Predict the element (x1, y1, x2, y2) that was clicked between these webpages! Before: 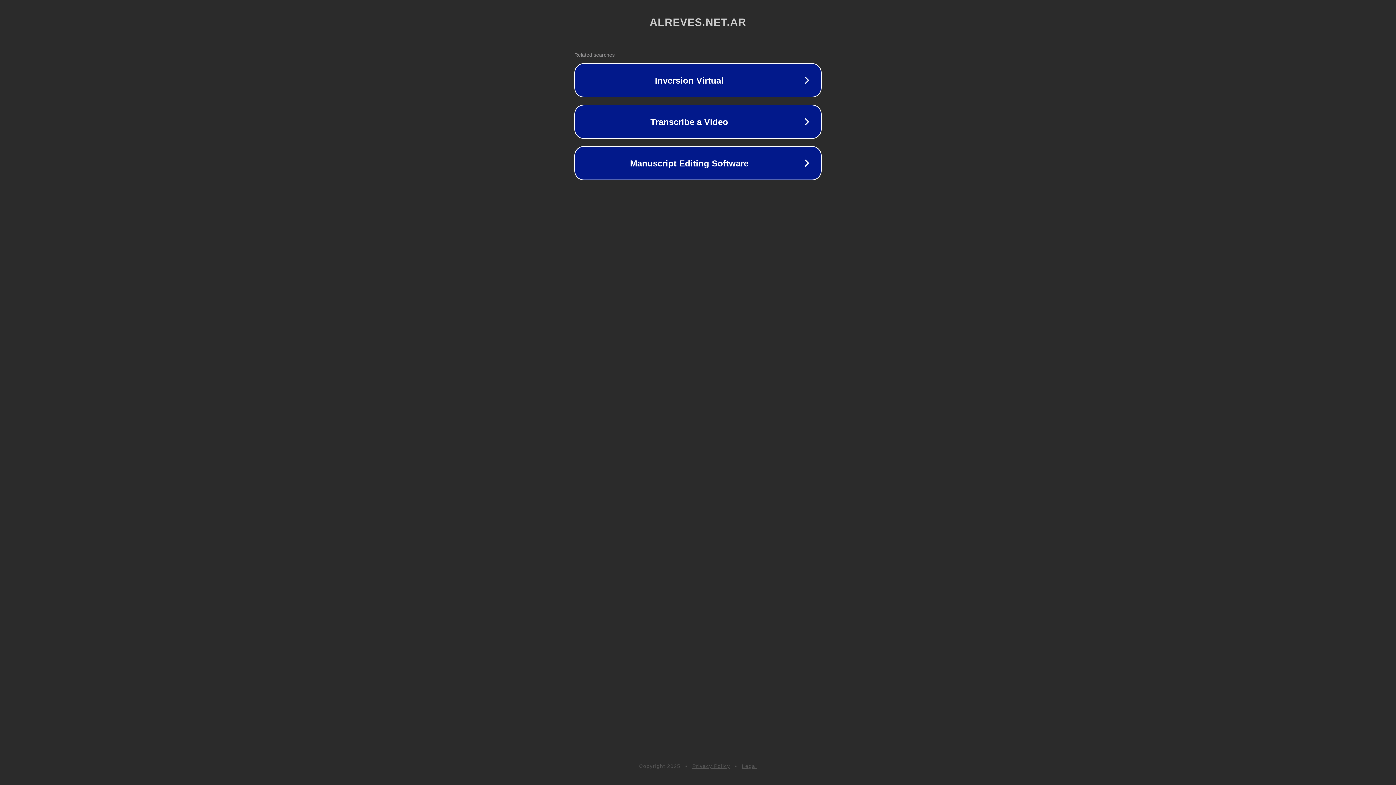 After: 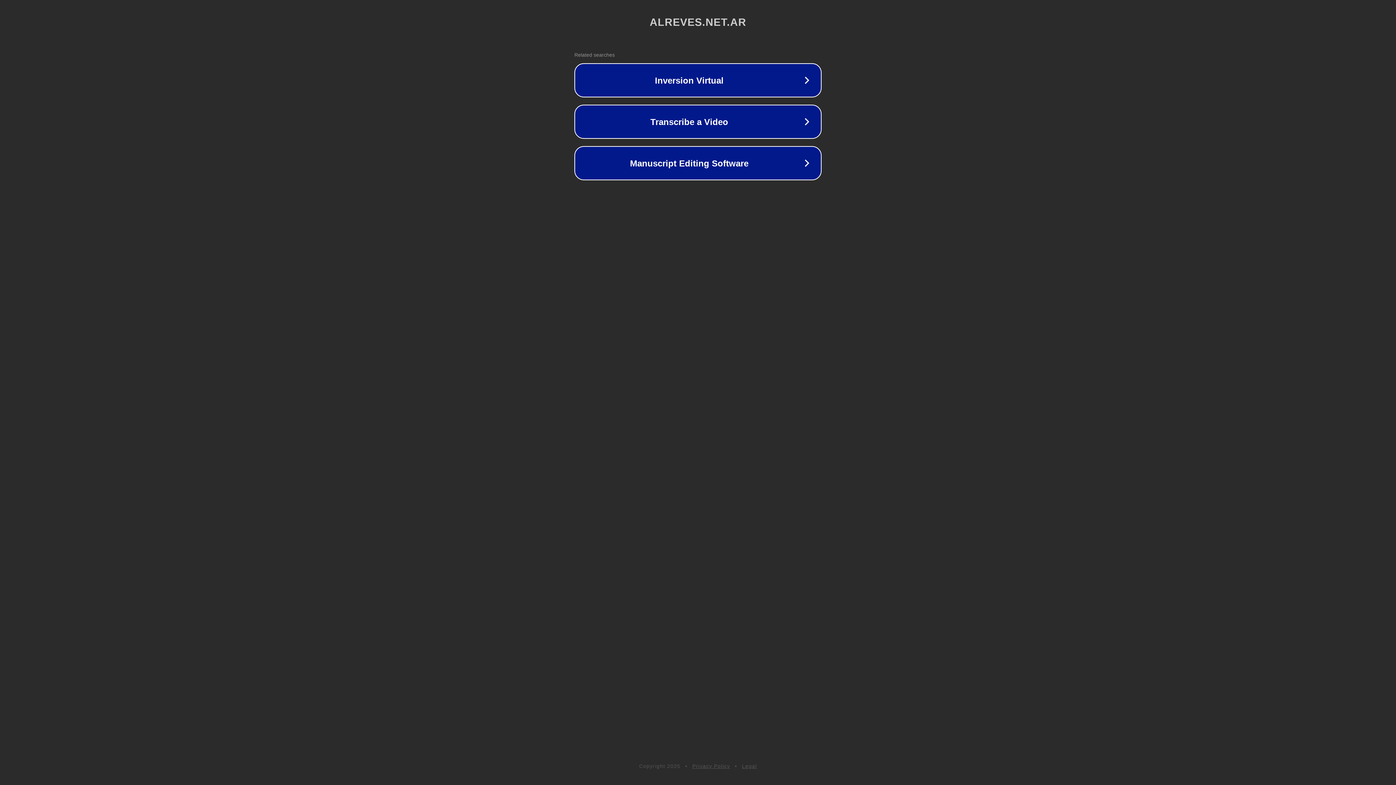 Action: label: Legal bbox: (742, 763, 757, 769)